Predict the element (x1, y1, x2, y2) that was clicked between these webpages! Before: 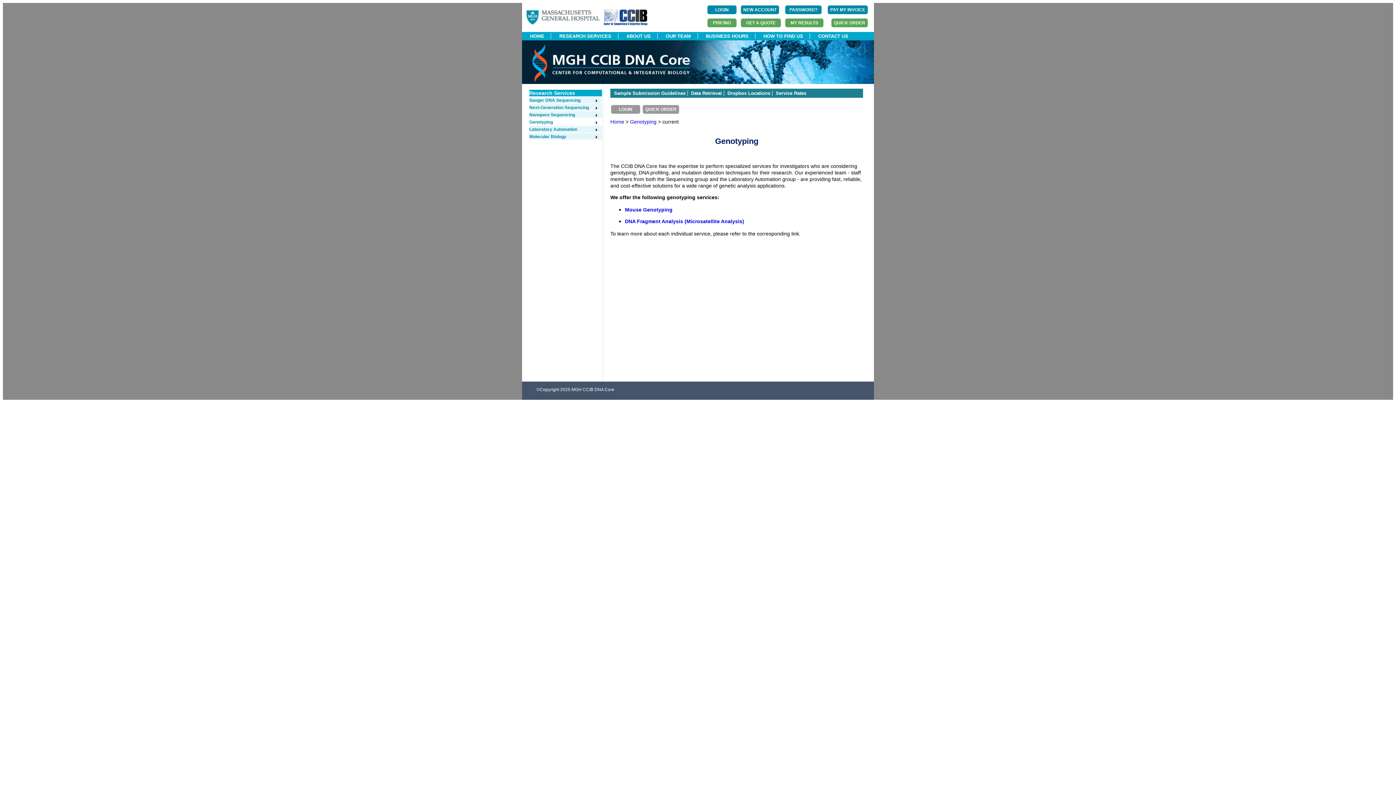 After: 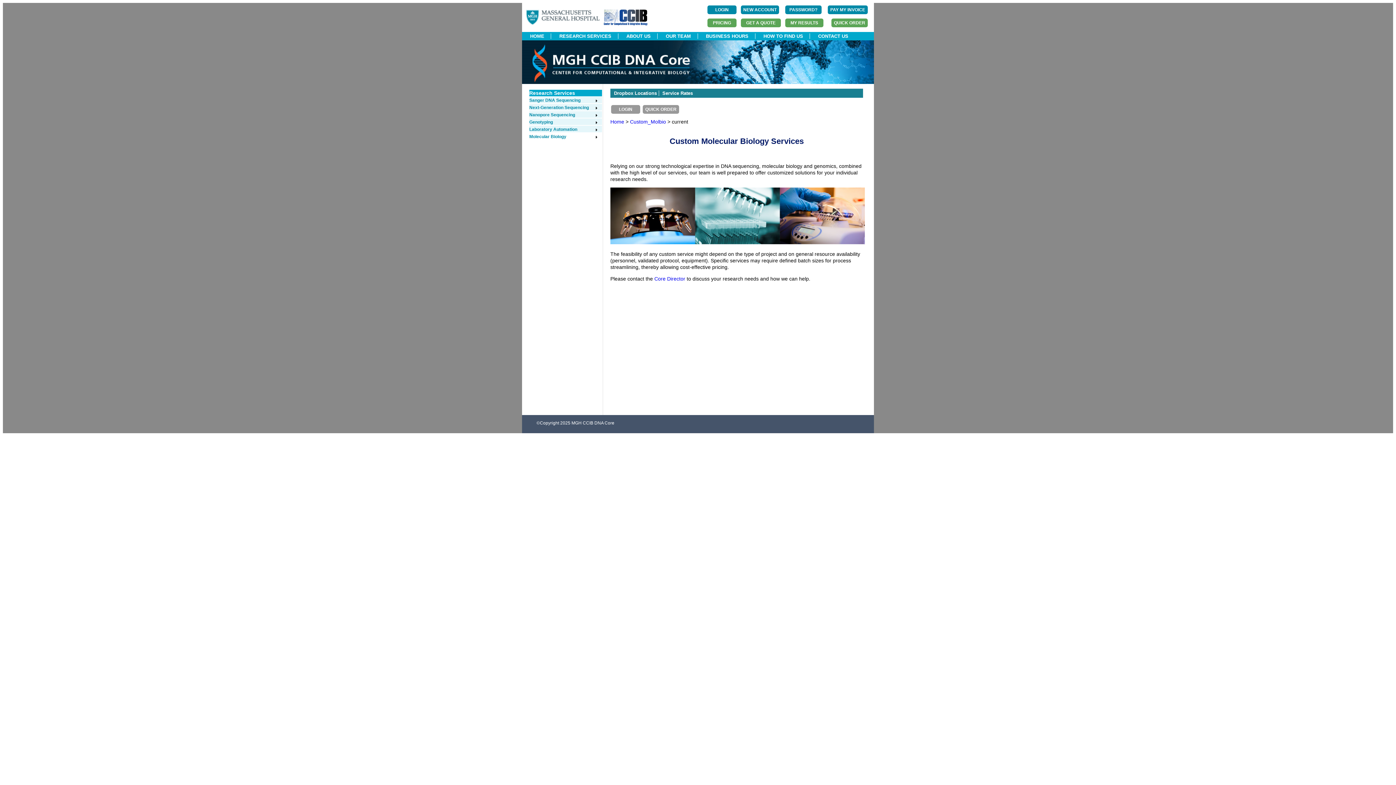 Action: label: Molecular Biology bbox: (529, 134, 598, 139)